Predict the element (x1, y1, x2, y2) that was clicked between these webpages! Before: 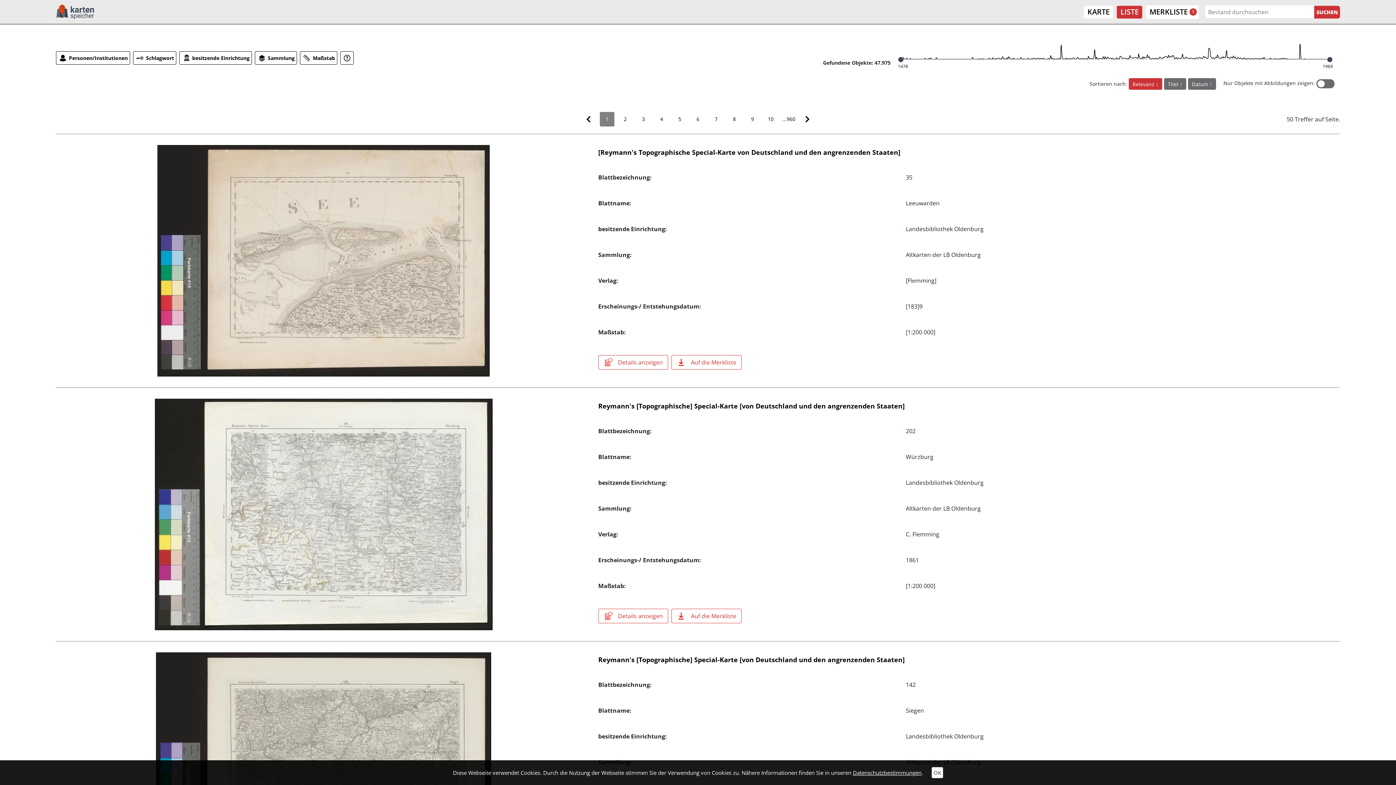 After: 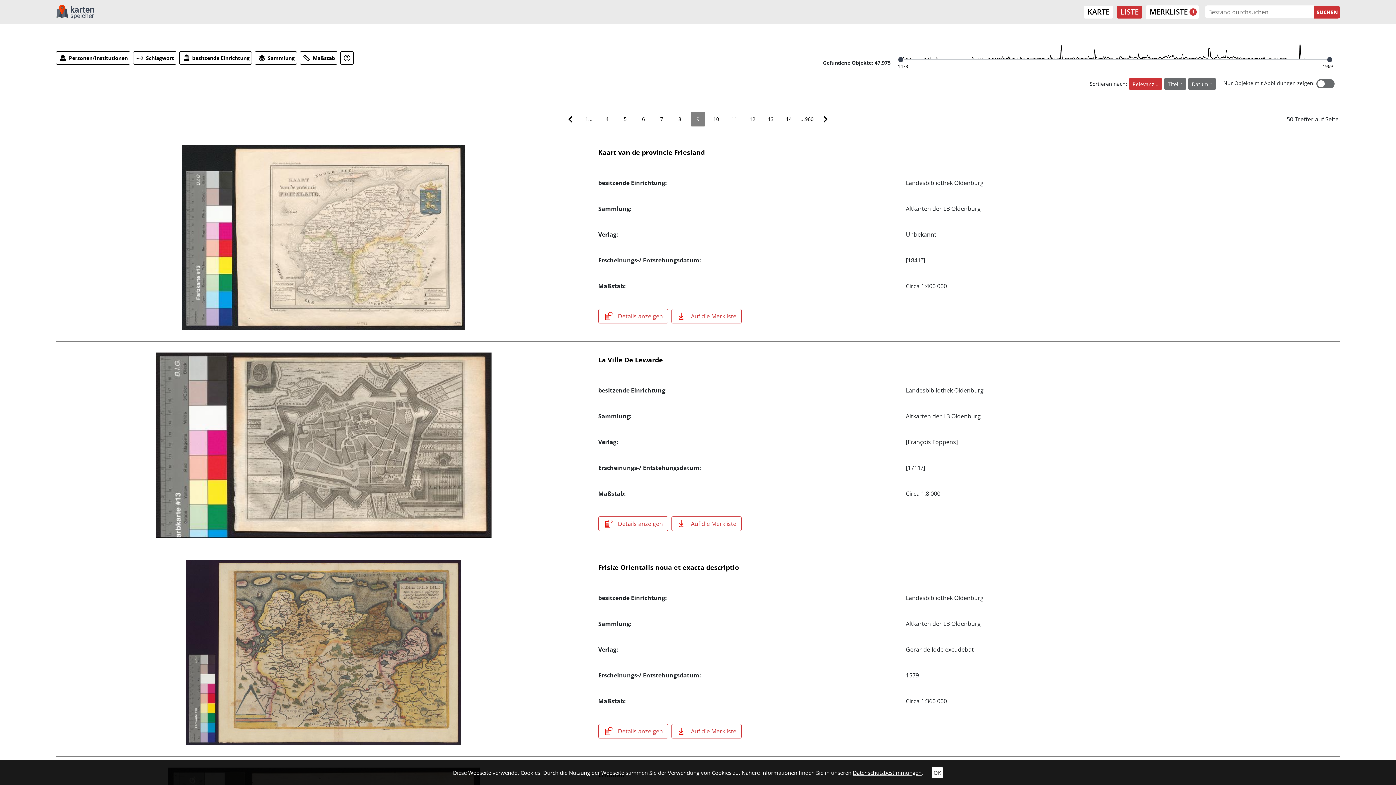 Action: label: 9 bbox: (745, 112, 760, 126)